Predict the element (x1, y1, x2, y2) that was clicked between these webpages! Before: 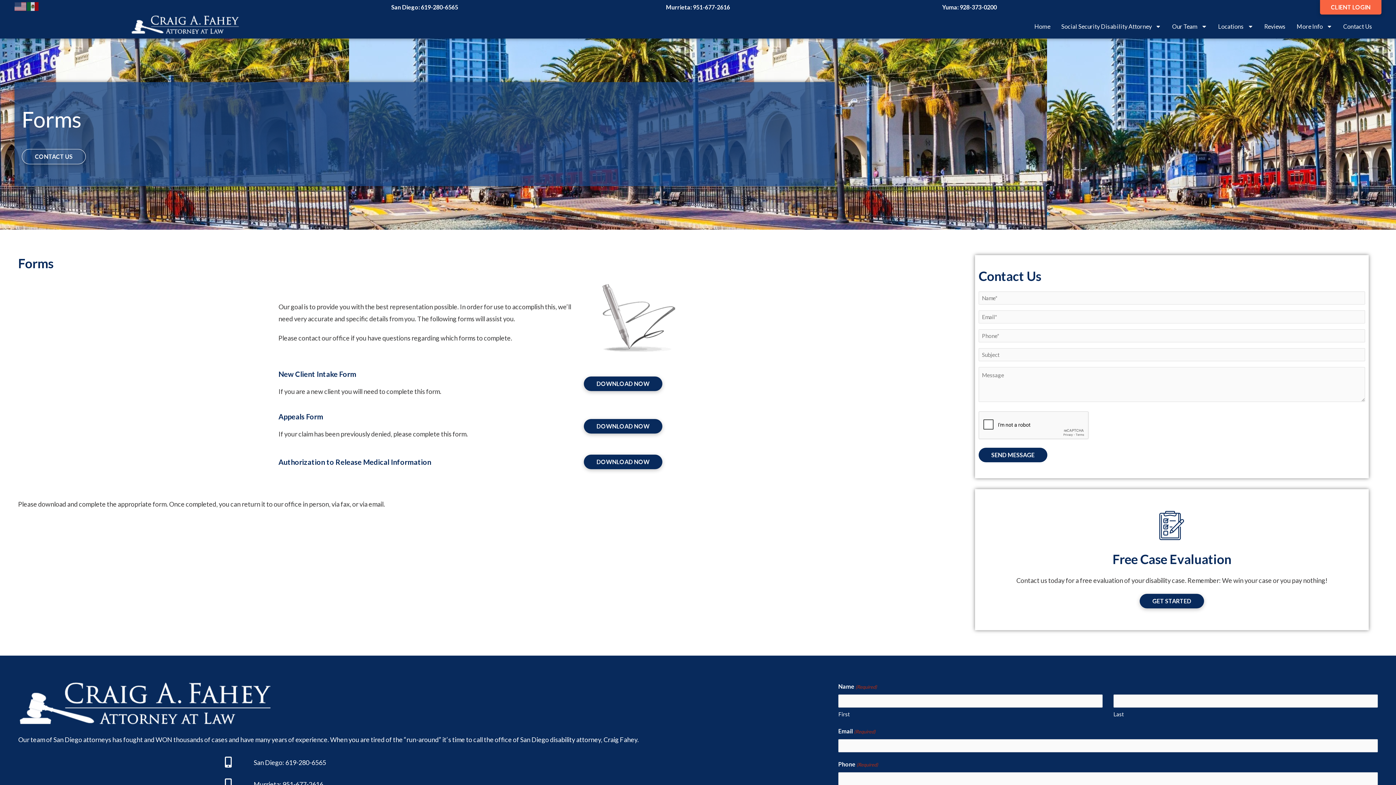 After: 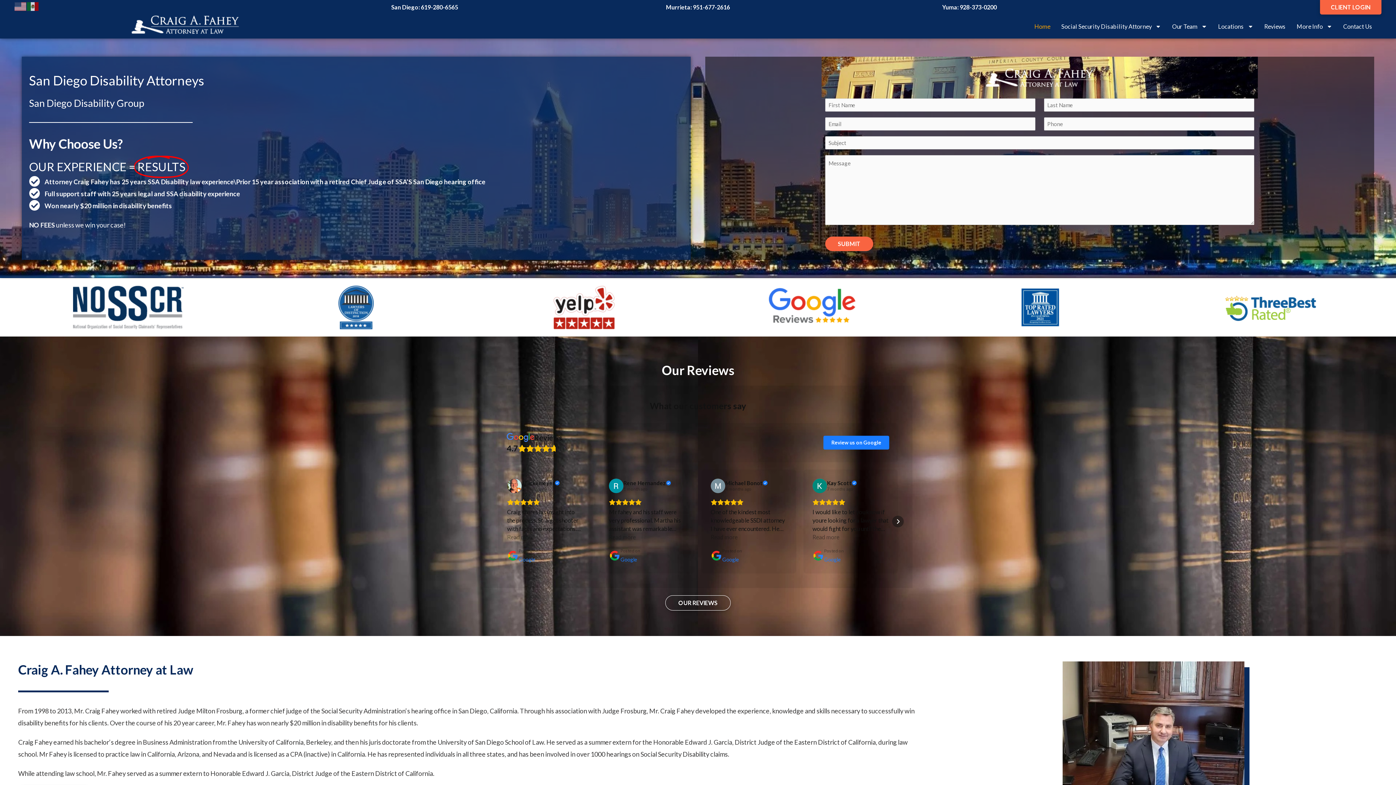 Action: bbox: (18, 681, 272, 726)